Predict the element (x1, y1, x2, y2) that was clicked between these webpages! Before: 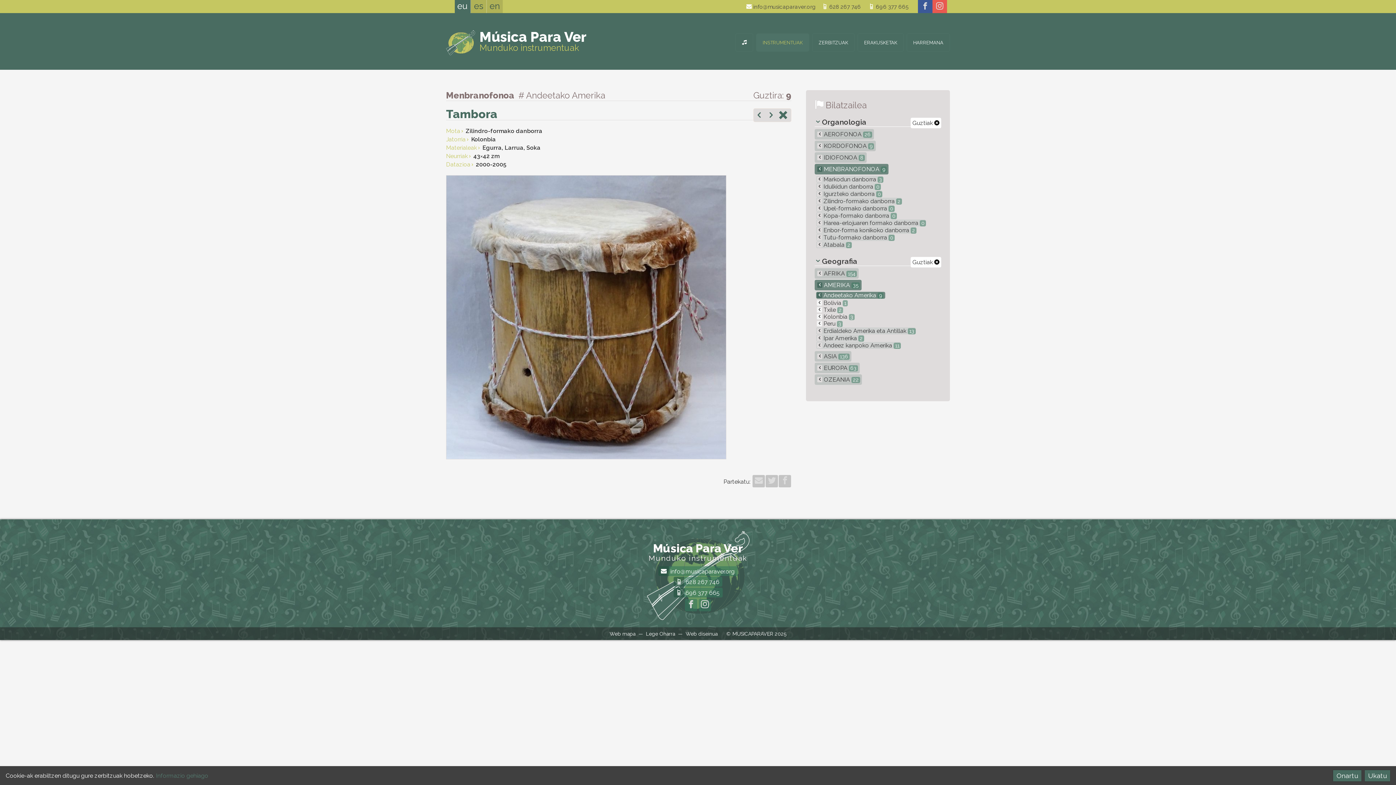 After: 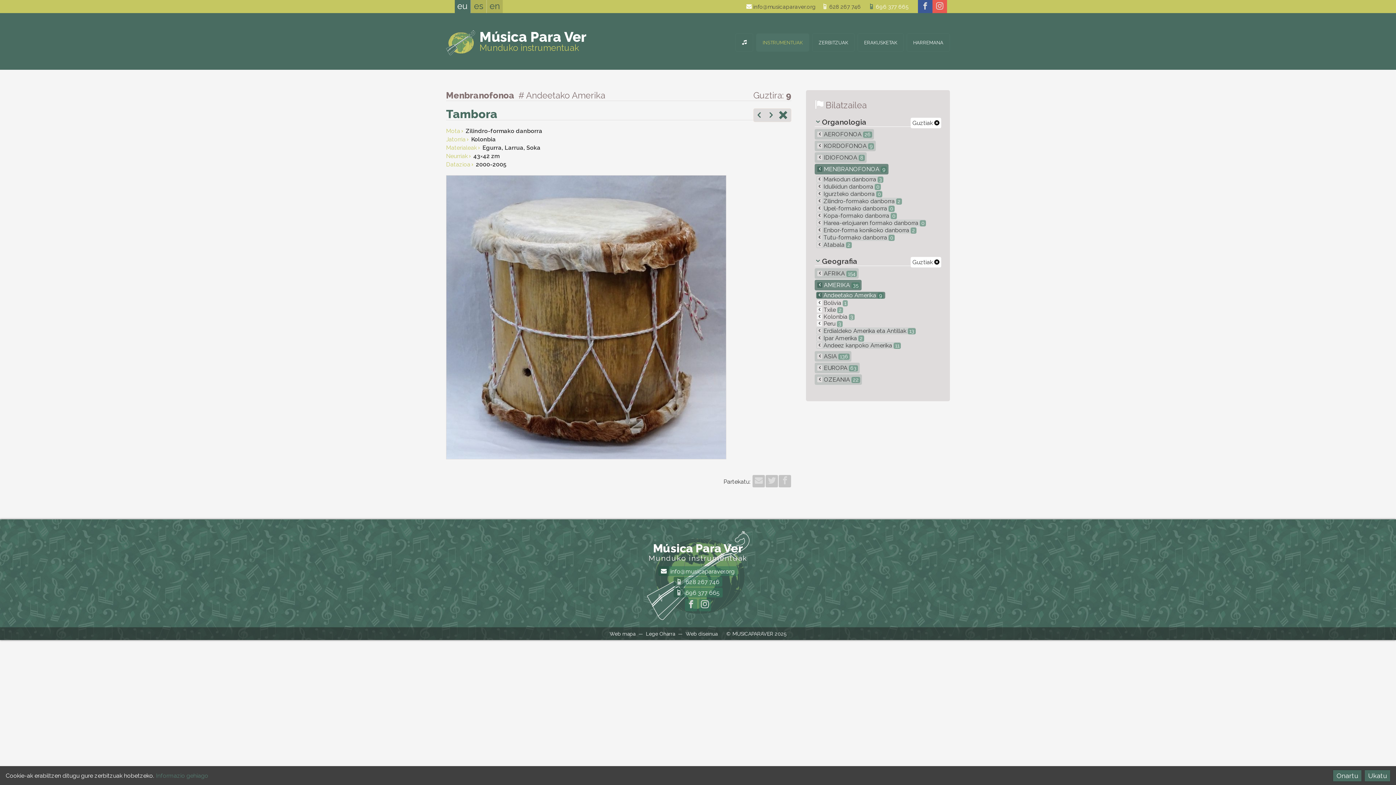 Action: label:  696 377 665 bbox: (866, 0, 911, 12)